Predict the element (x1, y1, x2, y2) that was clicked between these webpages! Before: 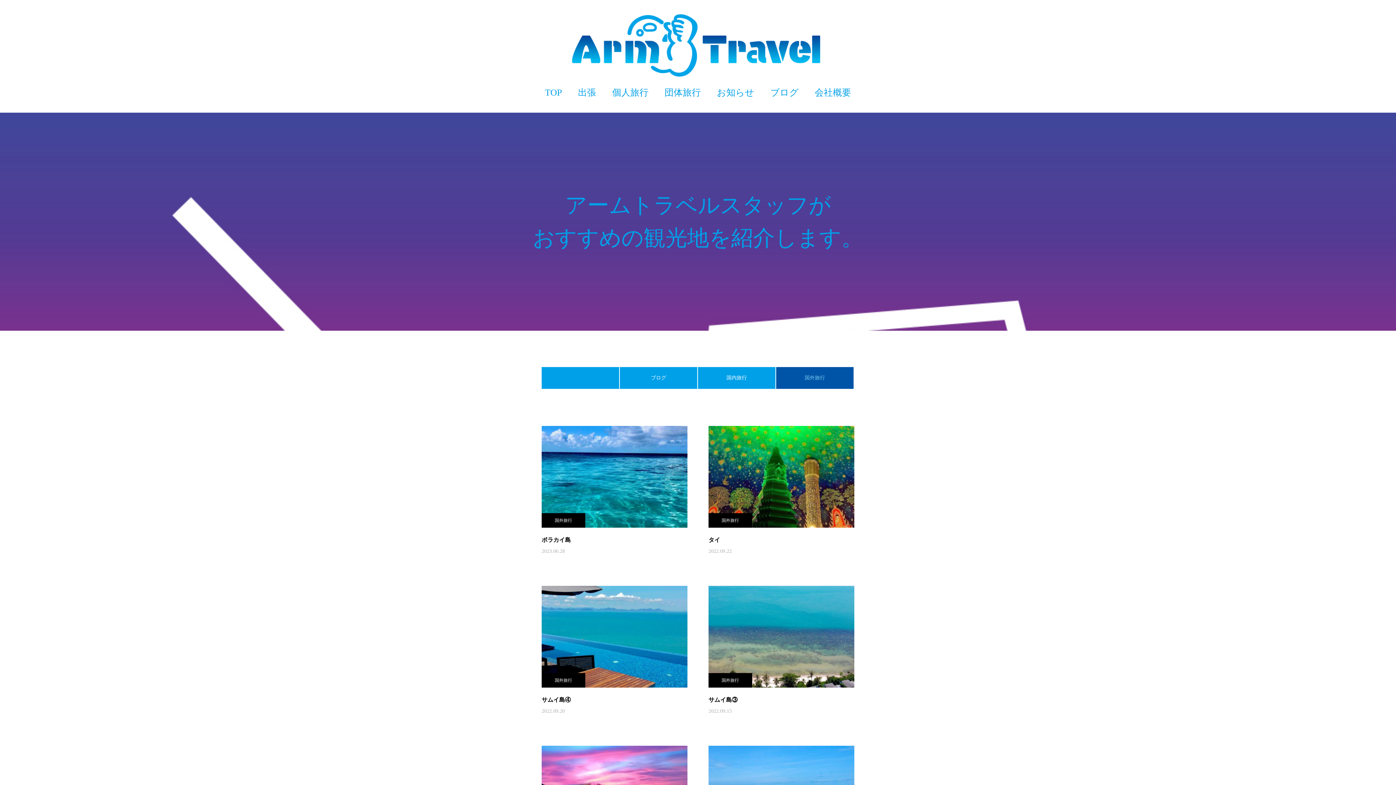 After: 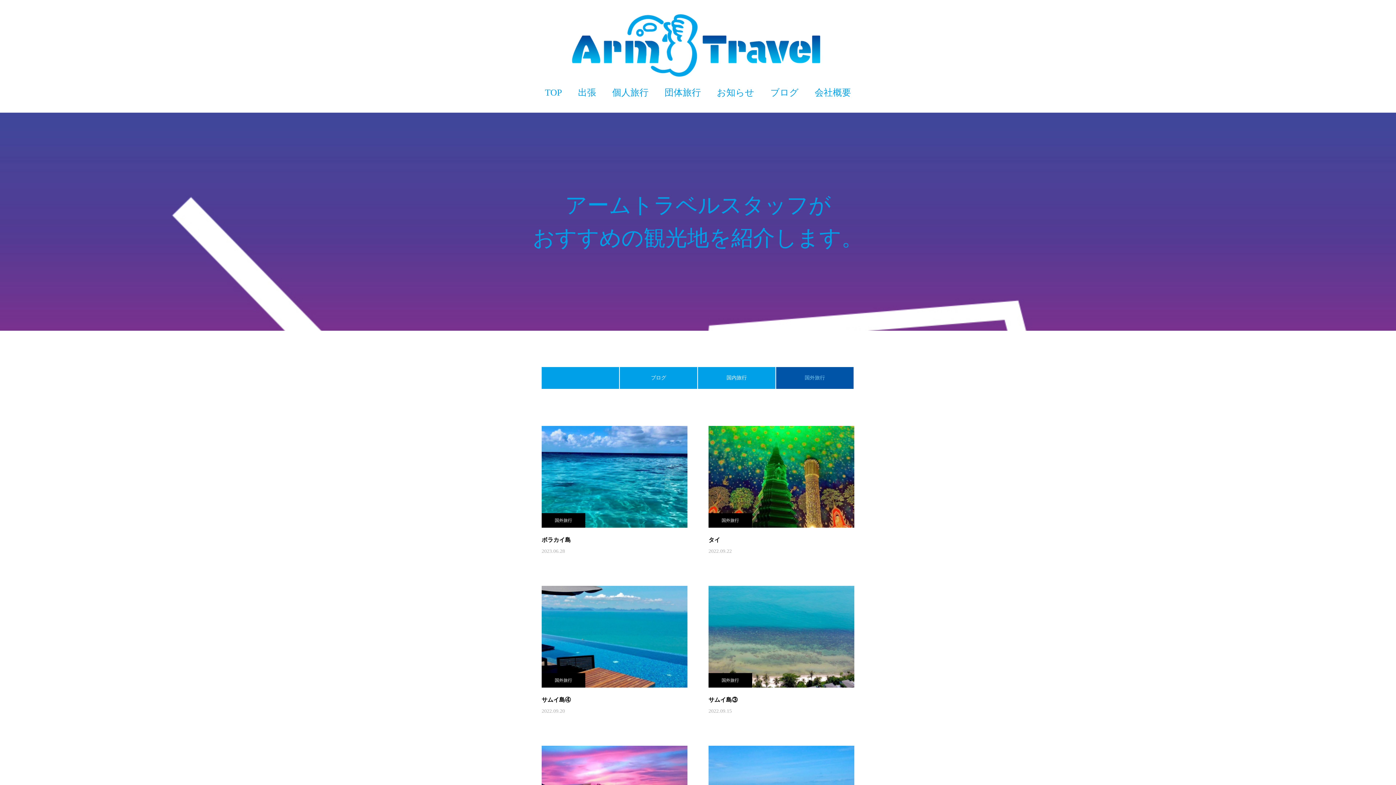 Action: bbox: (708, 673, 752, 688) label: 国外旅行